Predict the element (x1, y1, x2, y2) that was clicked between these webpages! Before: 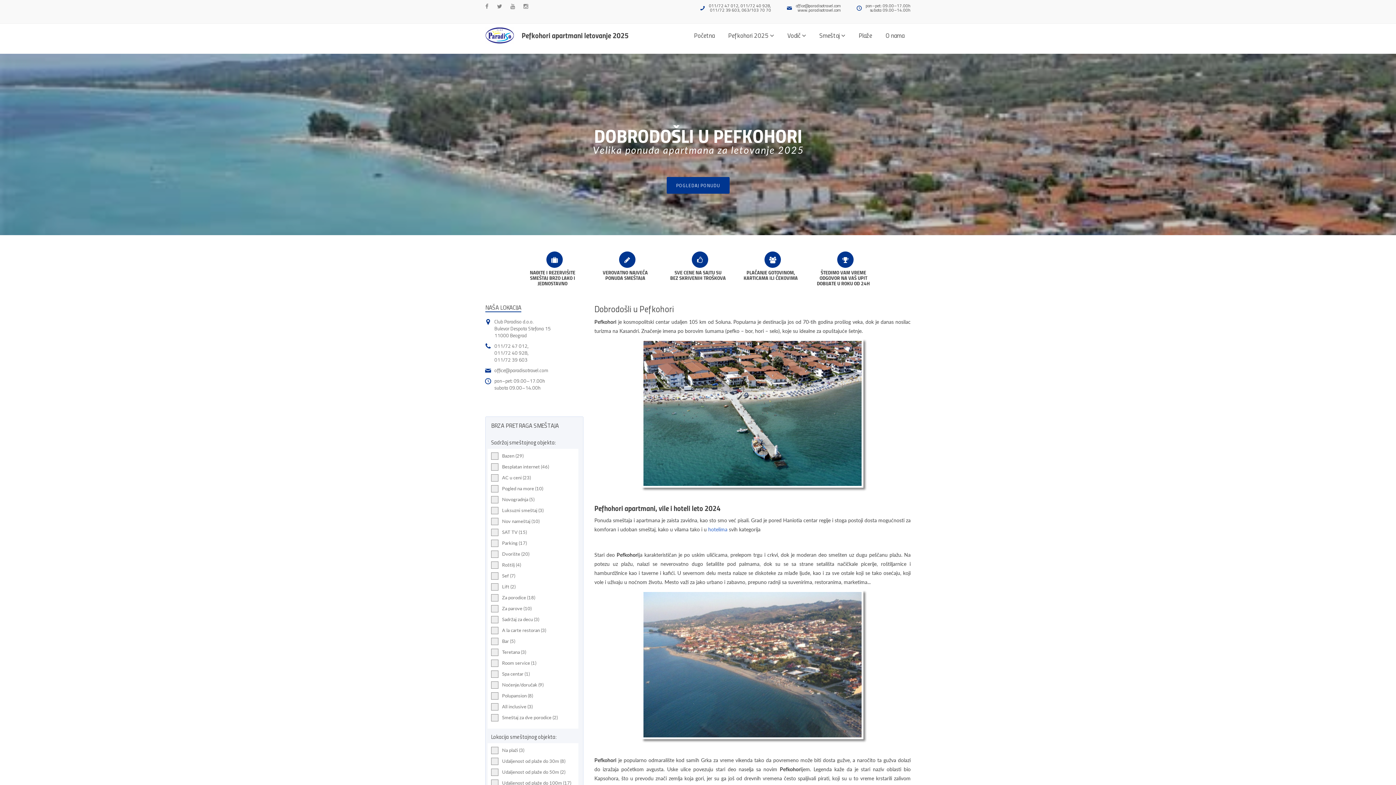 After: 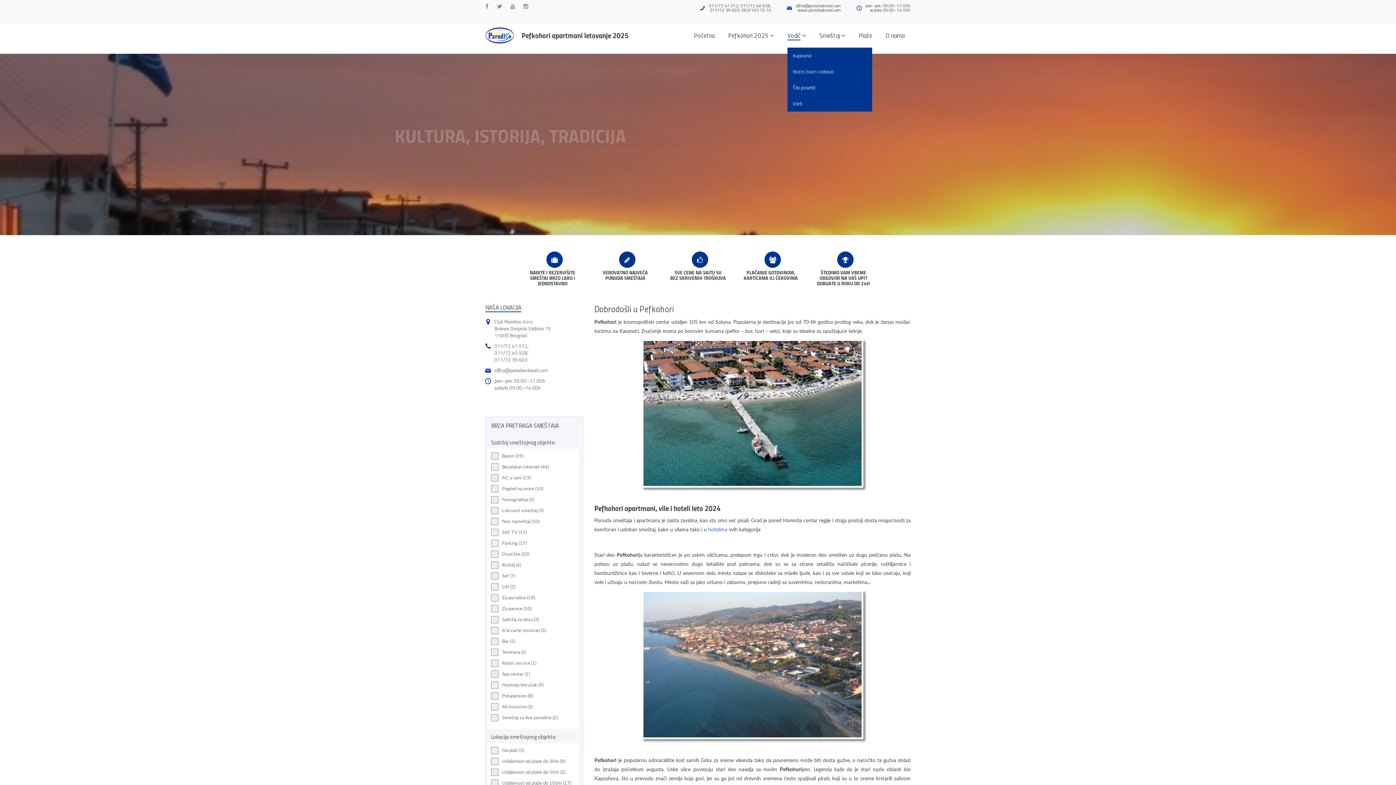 Action: bbox: (781, 29, 812, 42) label: Vodič 